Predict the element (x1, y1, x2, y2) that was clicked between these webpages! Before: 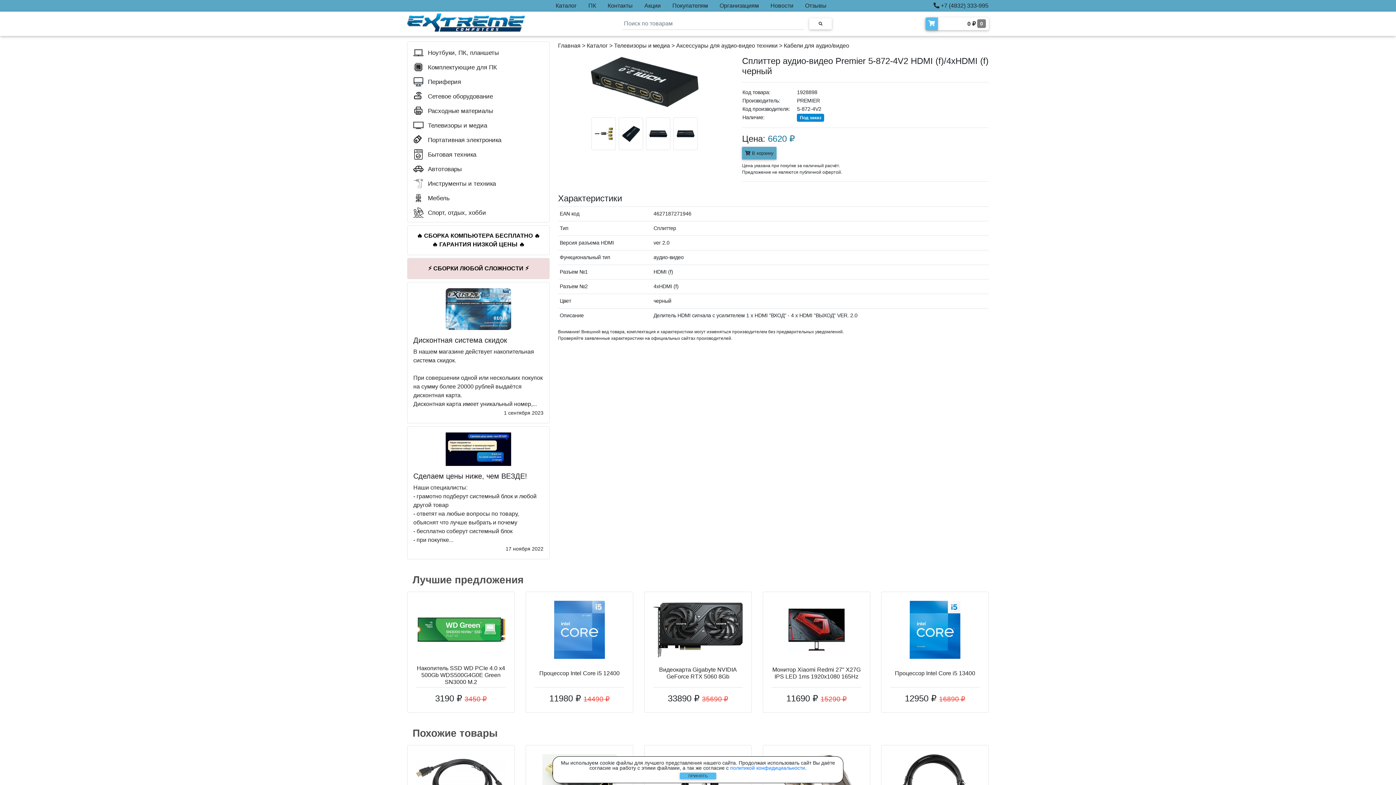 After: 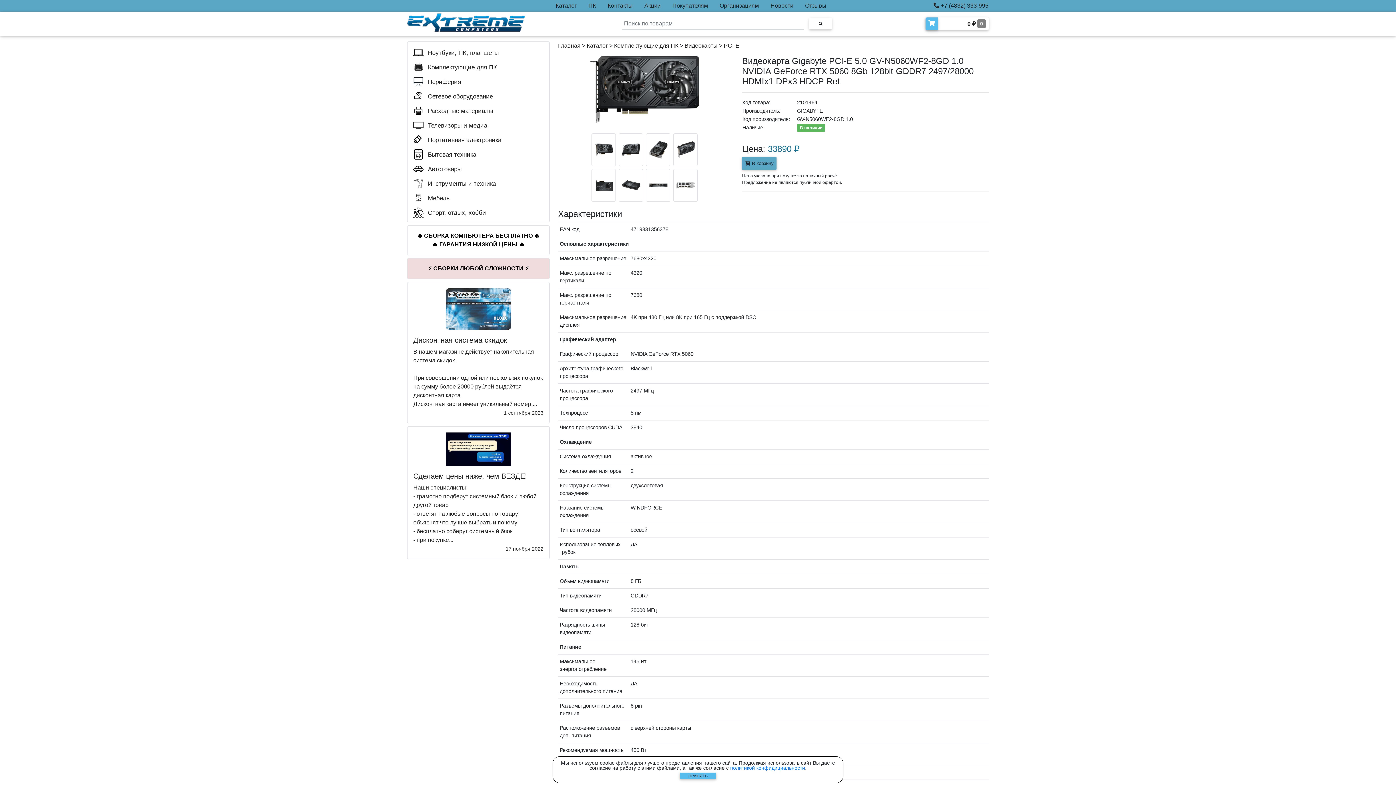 Action: bbox: (653, 602, 742, 657)